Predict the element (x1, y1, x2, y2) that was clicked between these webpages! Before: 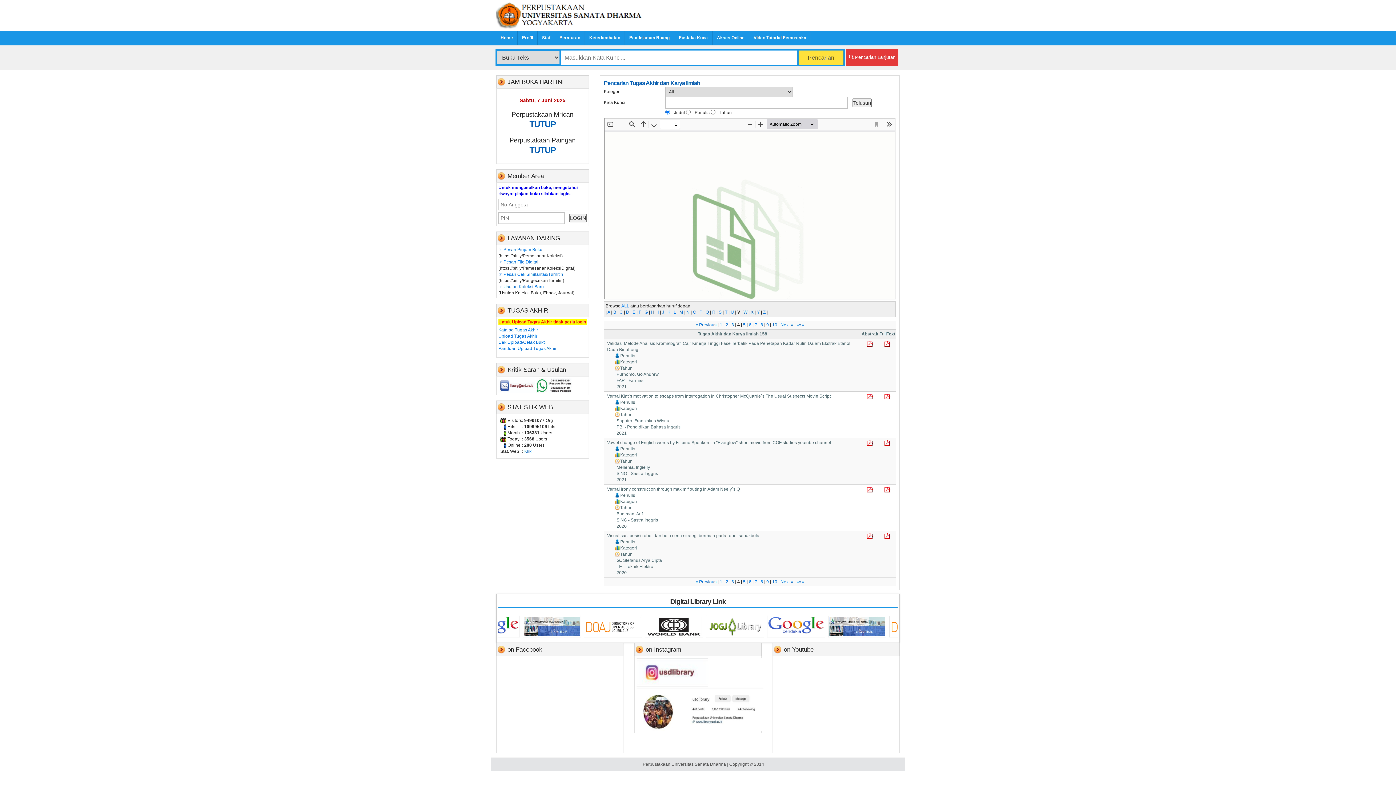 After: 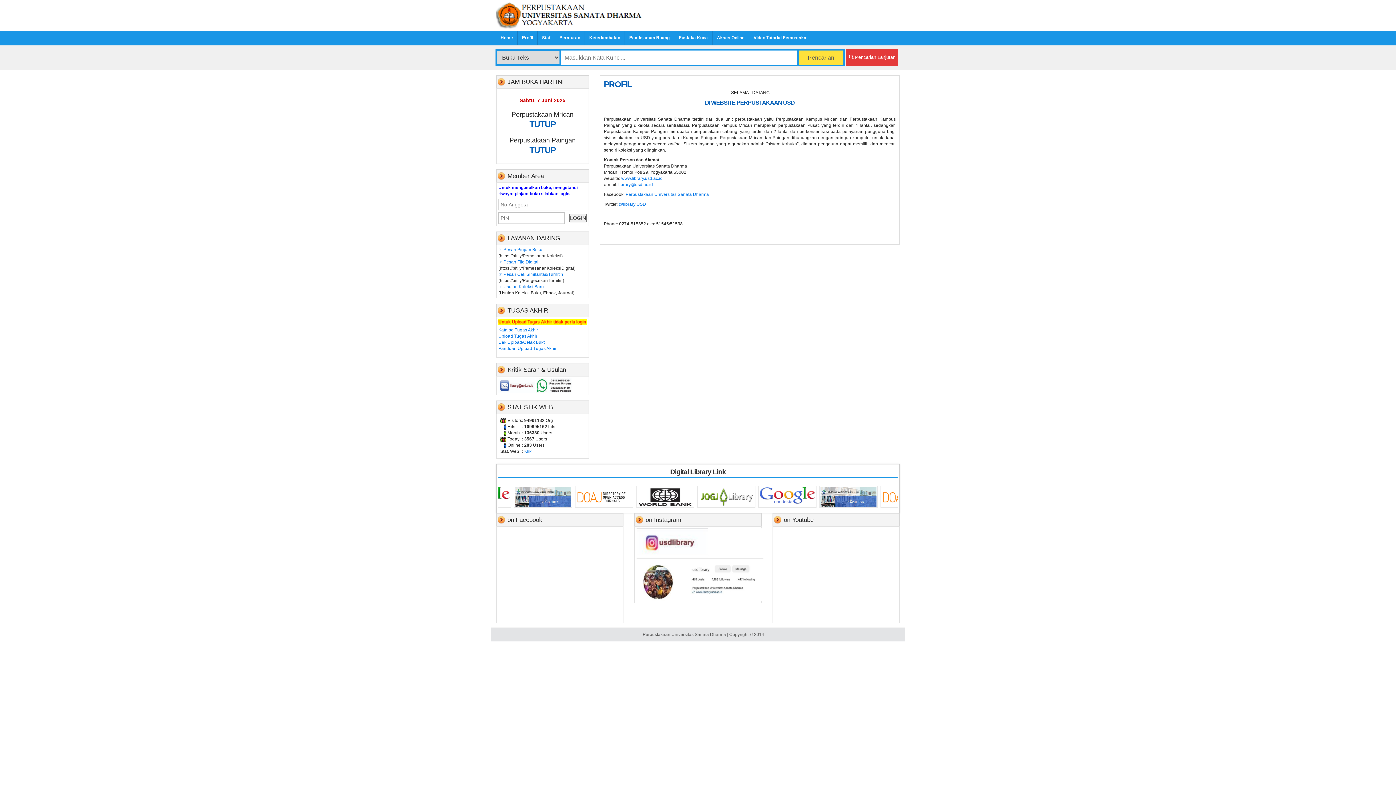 Action: bbox: (517, 30, 537, 45) label: Profil